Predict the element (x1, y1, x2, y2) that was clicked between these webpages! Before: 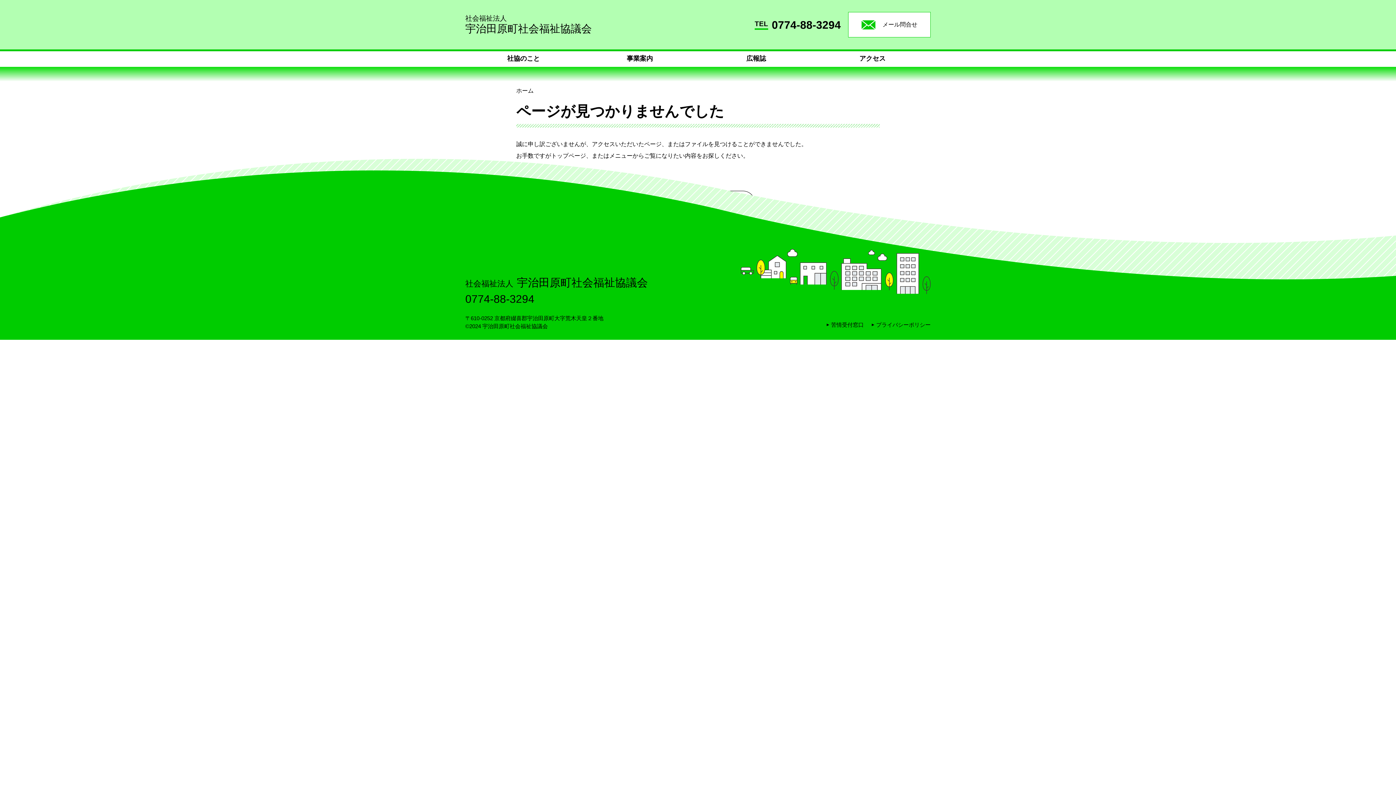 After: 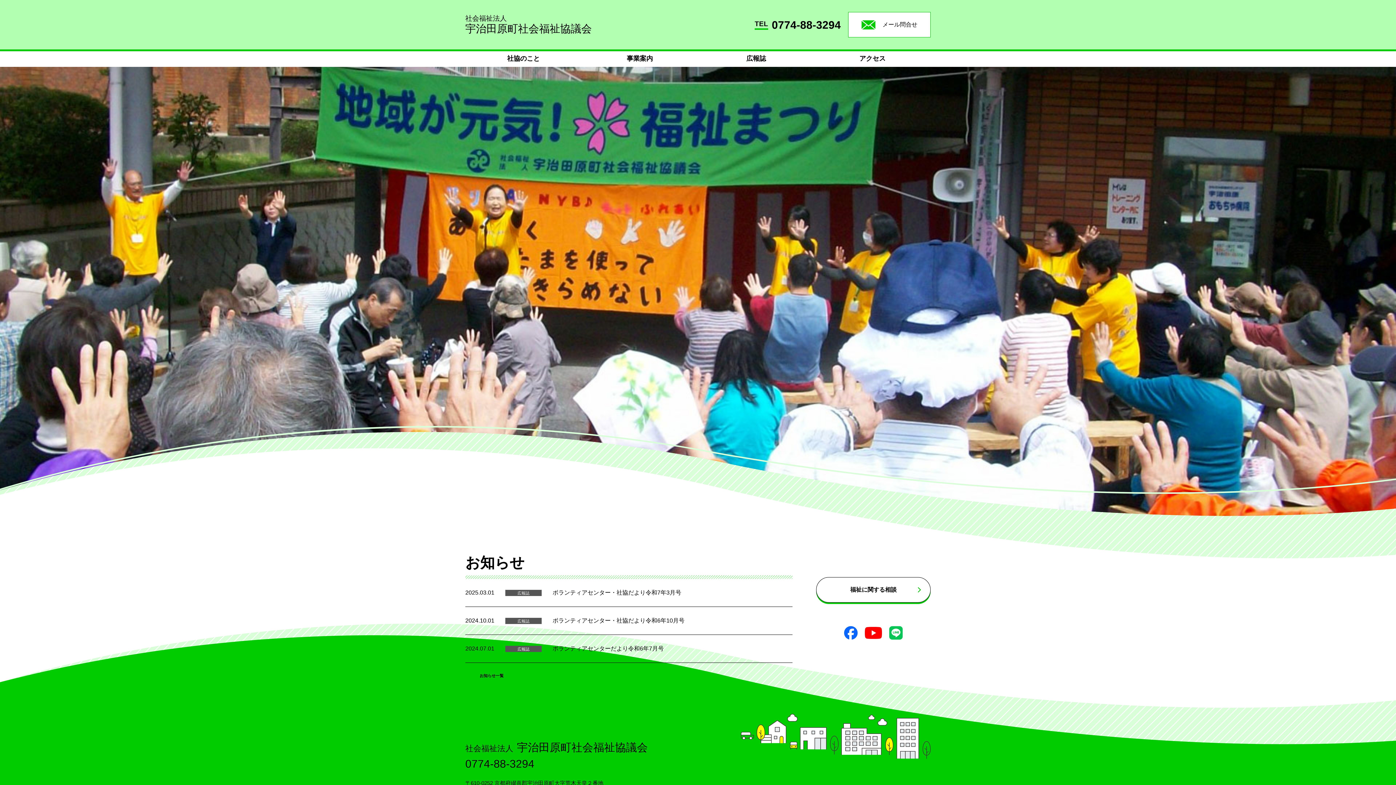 Action: bbox: (465, 13, 592, 34) label: 社会福祉法人
宇治田原町社会福祉協議会